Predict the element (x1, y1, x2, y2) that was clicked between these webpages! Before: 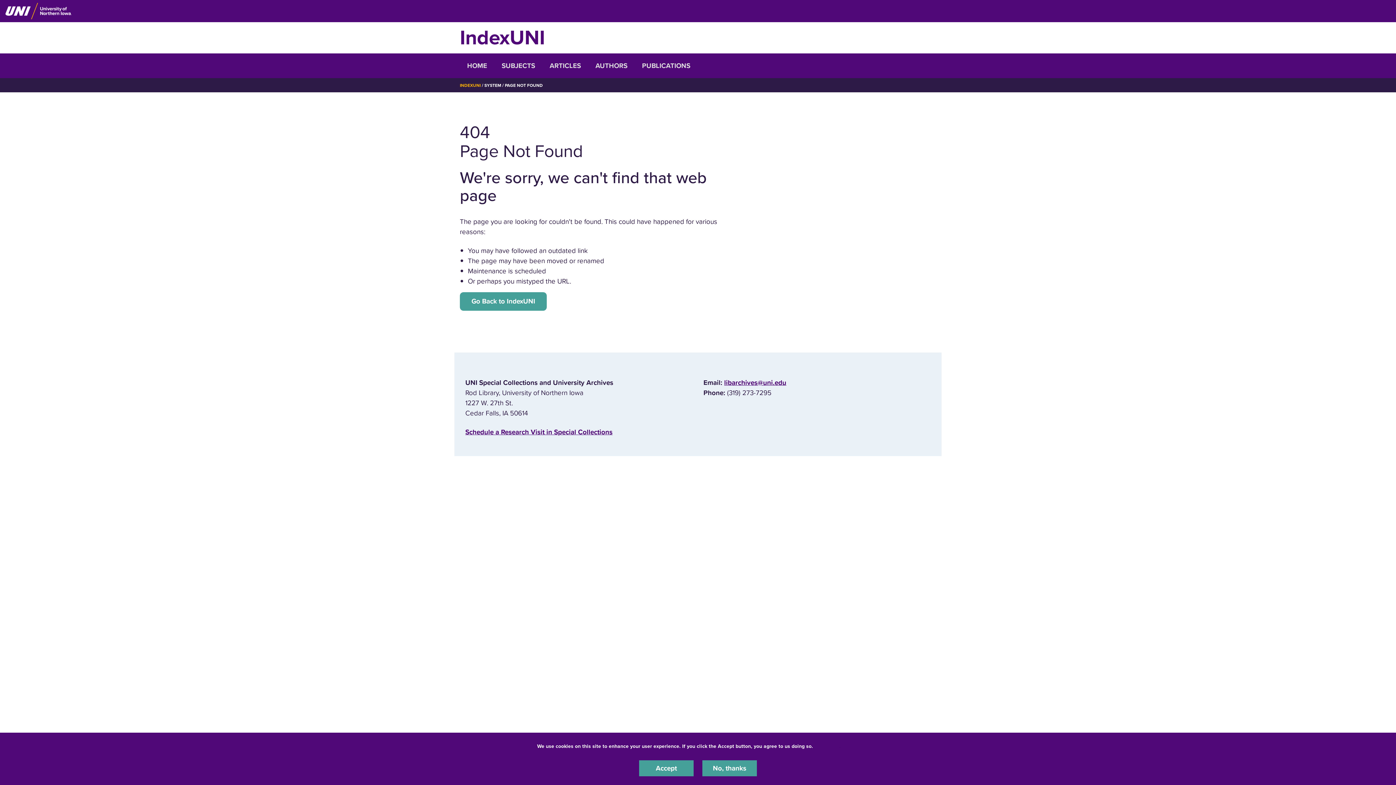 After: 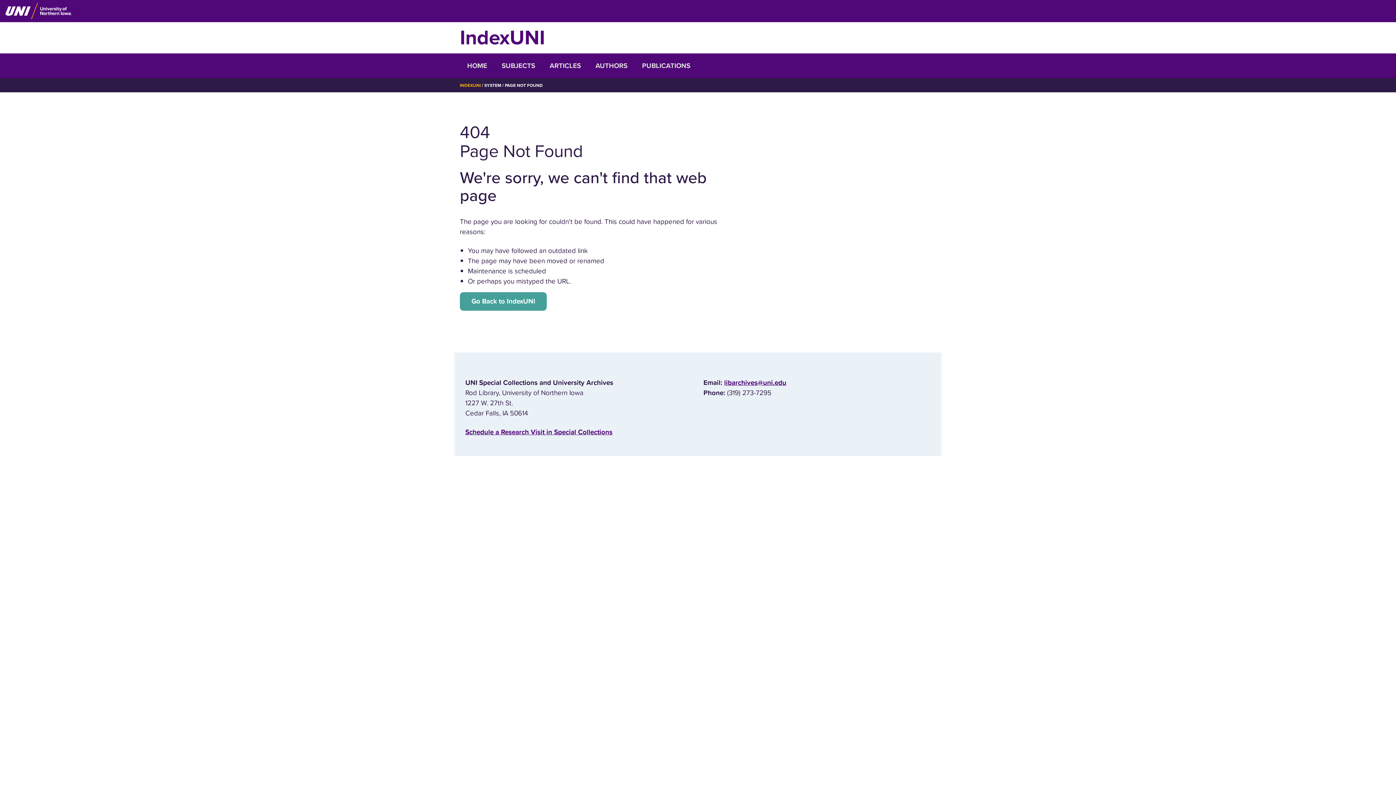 Action: bbox: (639, 760, 693, 776) label: Accept